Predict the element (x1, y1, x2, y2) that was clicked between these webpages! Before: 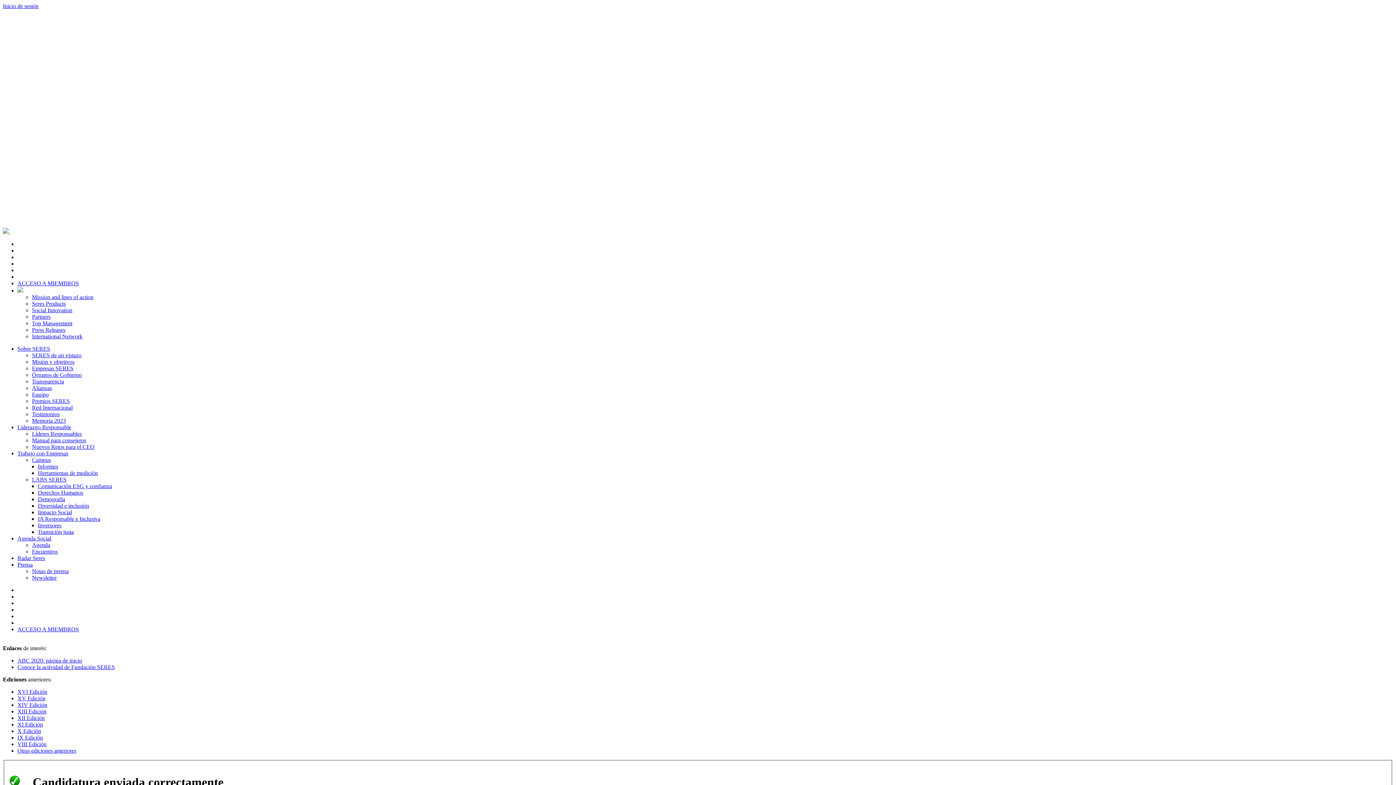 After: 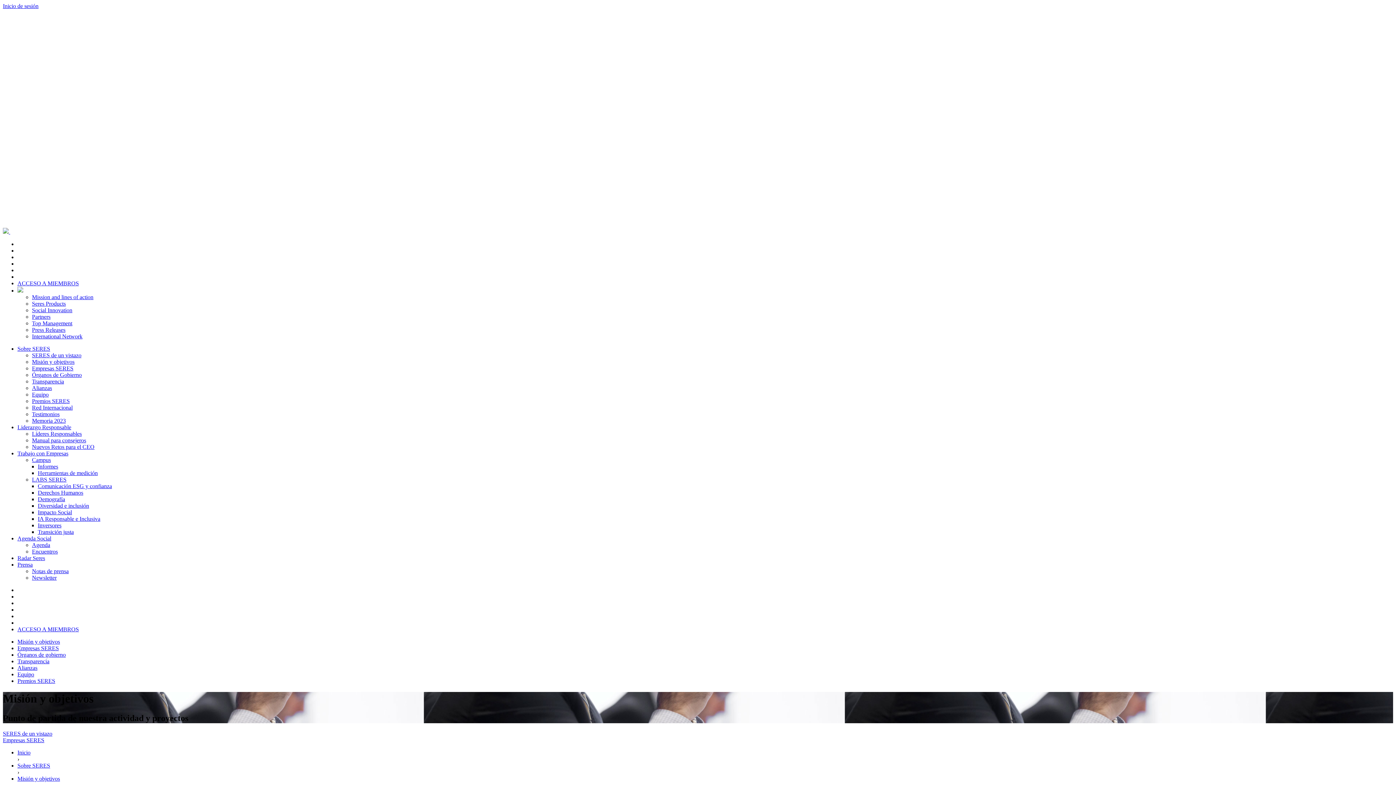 Action: label: Misión y objetivos bbox: (32, 358, 74, 365)